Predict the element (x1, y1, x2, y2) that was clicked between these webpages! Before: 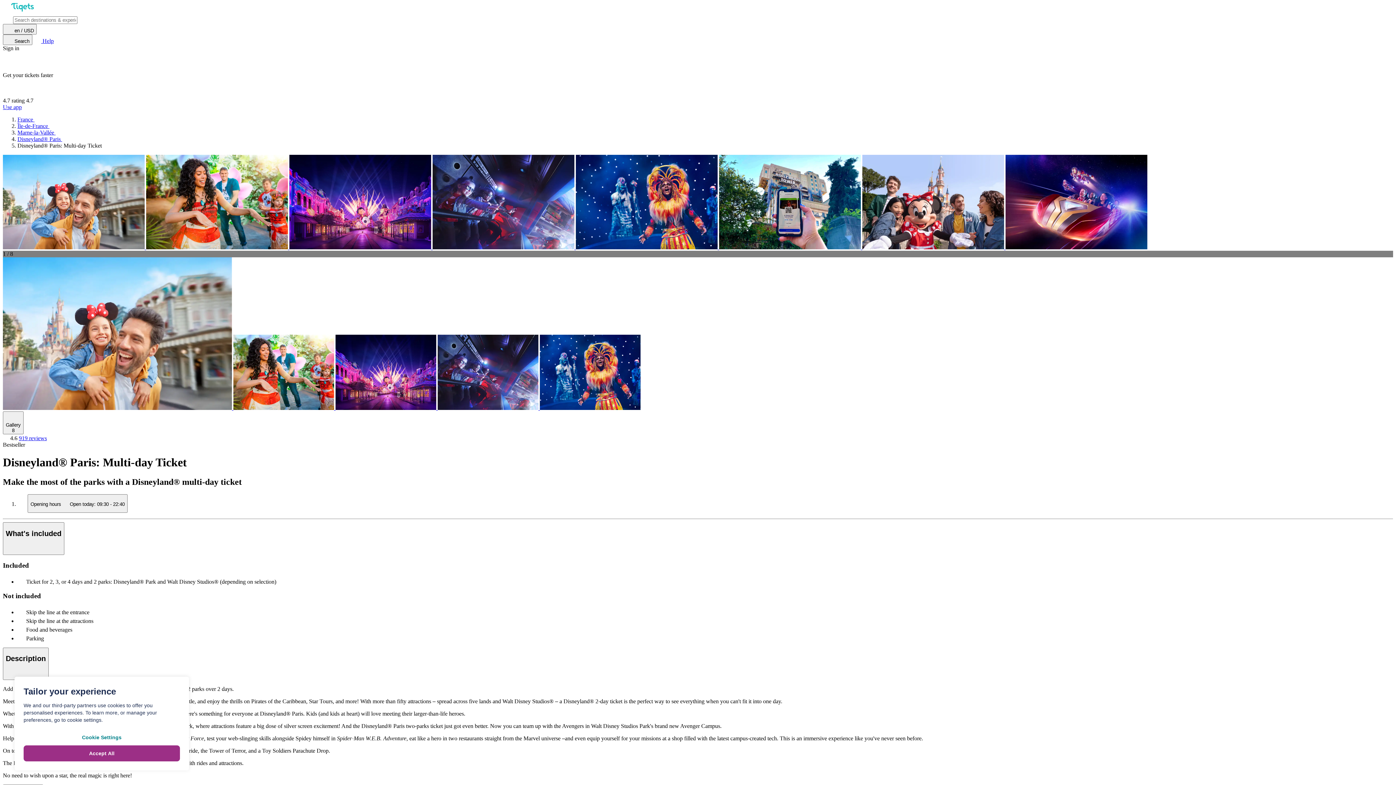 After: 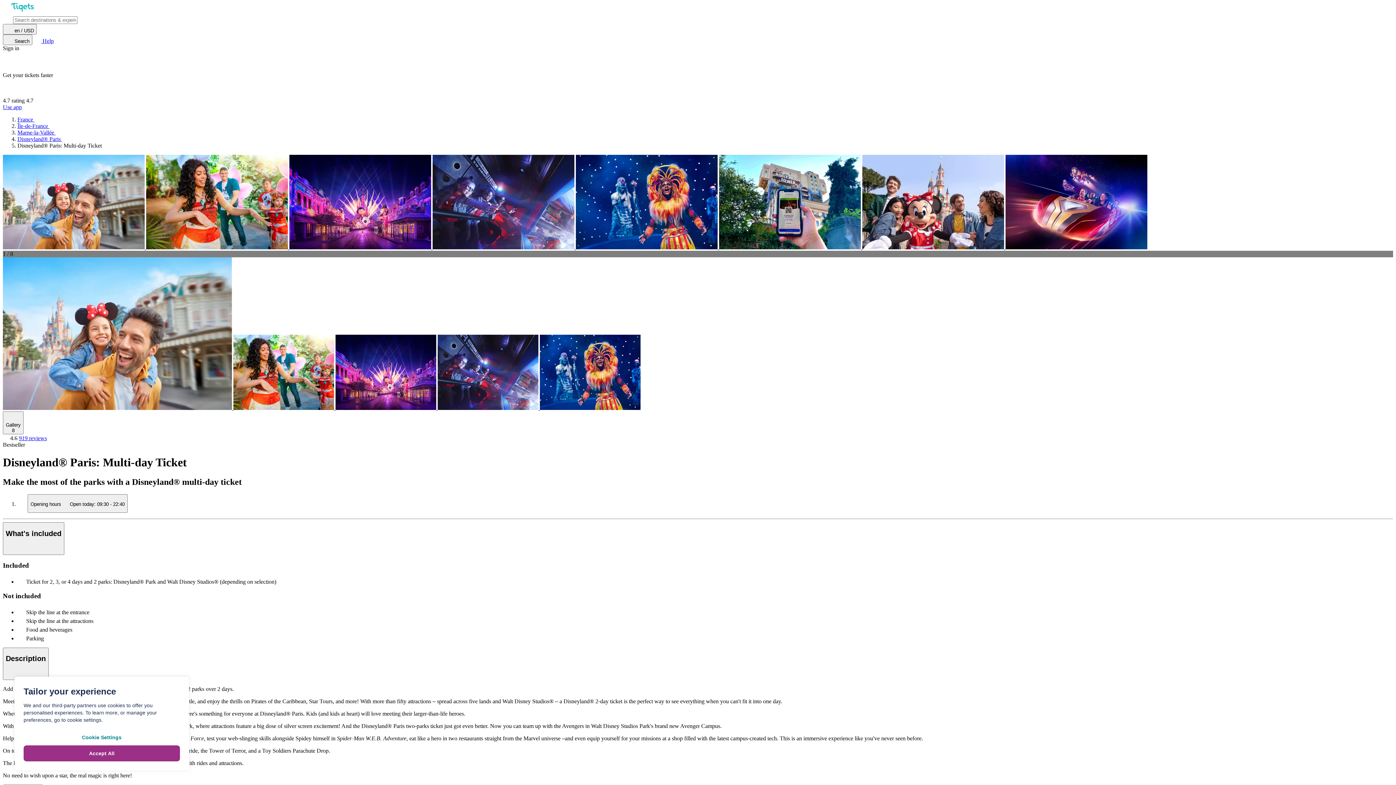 Action: bbox: (2, 244, 146, 250) label:  